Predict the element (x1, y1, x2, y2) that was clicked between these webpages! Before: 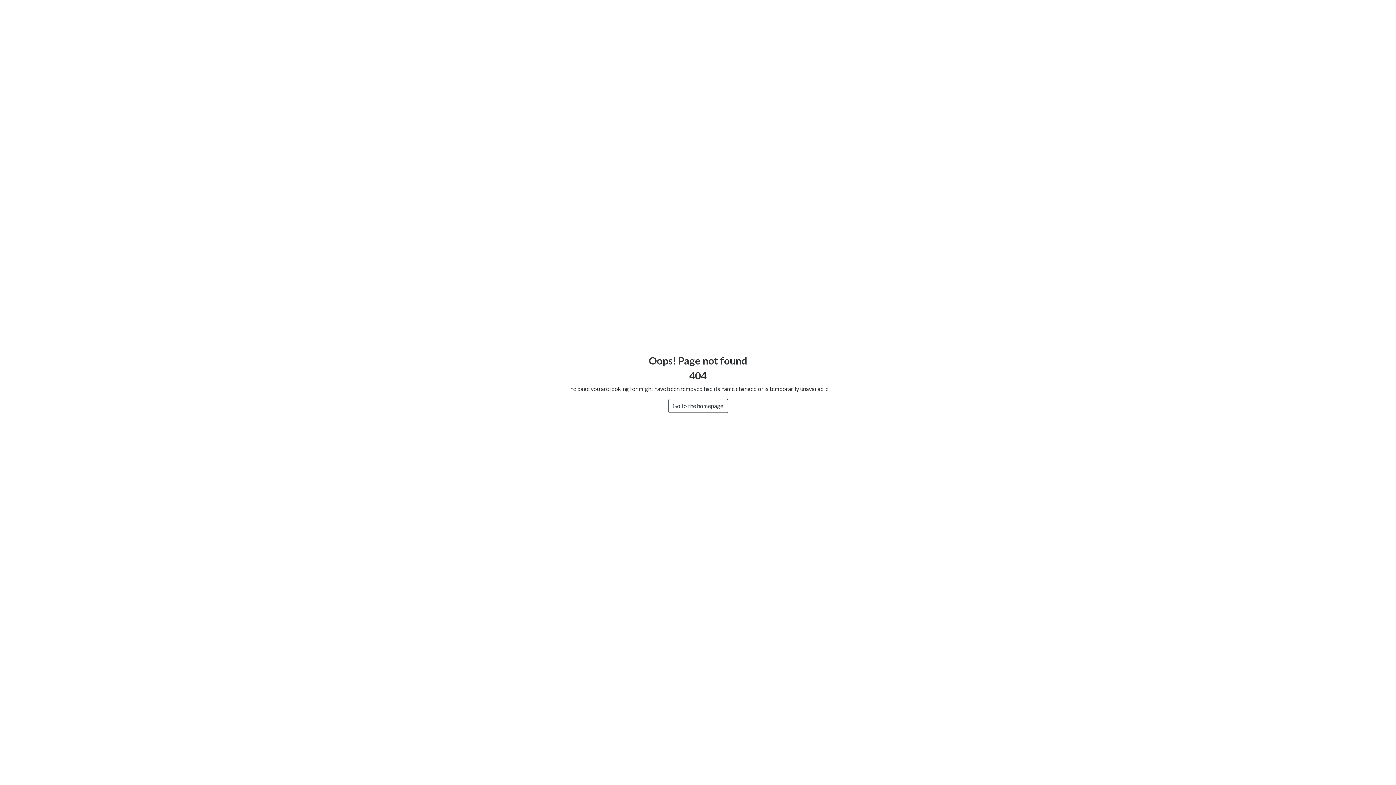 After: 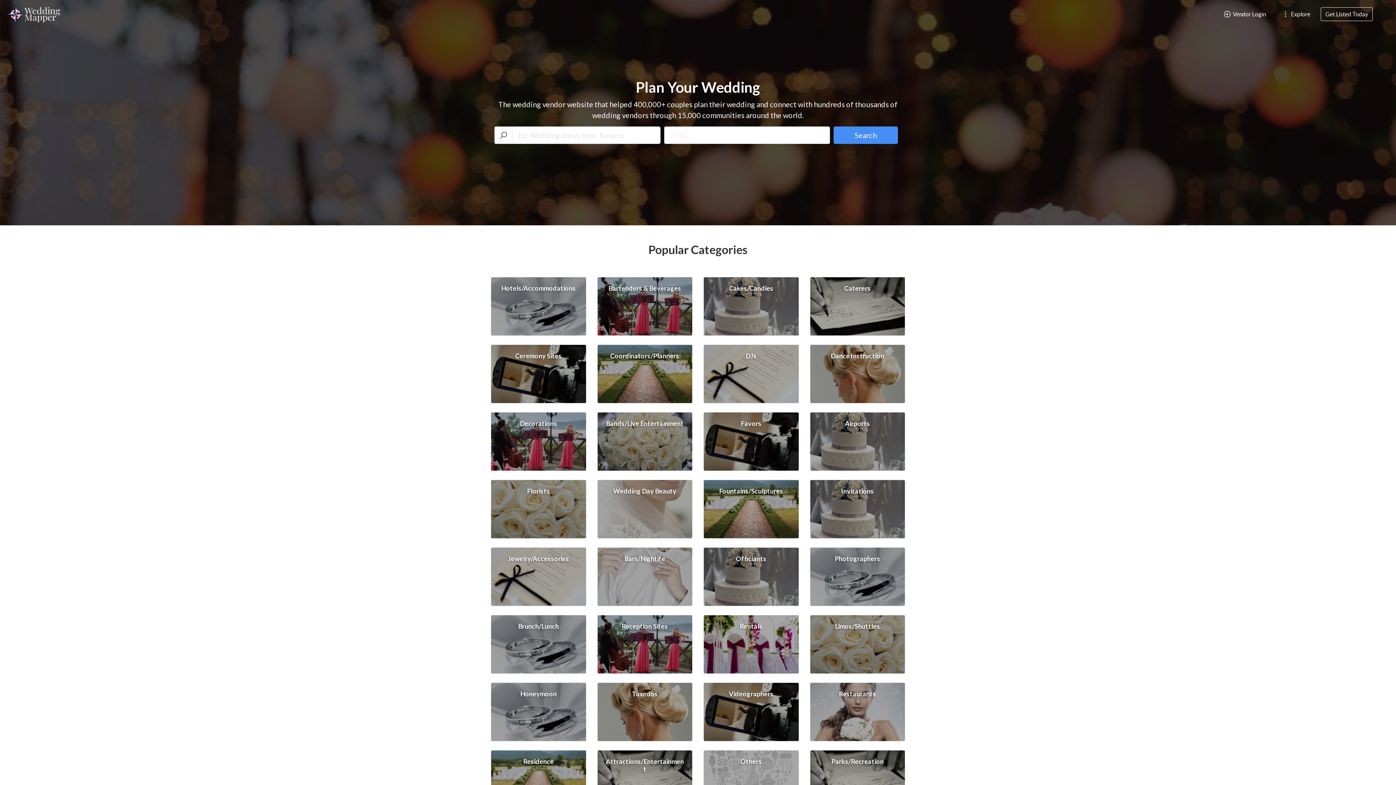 Action: bbox: (668, 399, 728, 413) label: Go to the homepage